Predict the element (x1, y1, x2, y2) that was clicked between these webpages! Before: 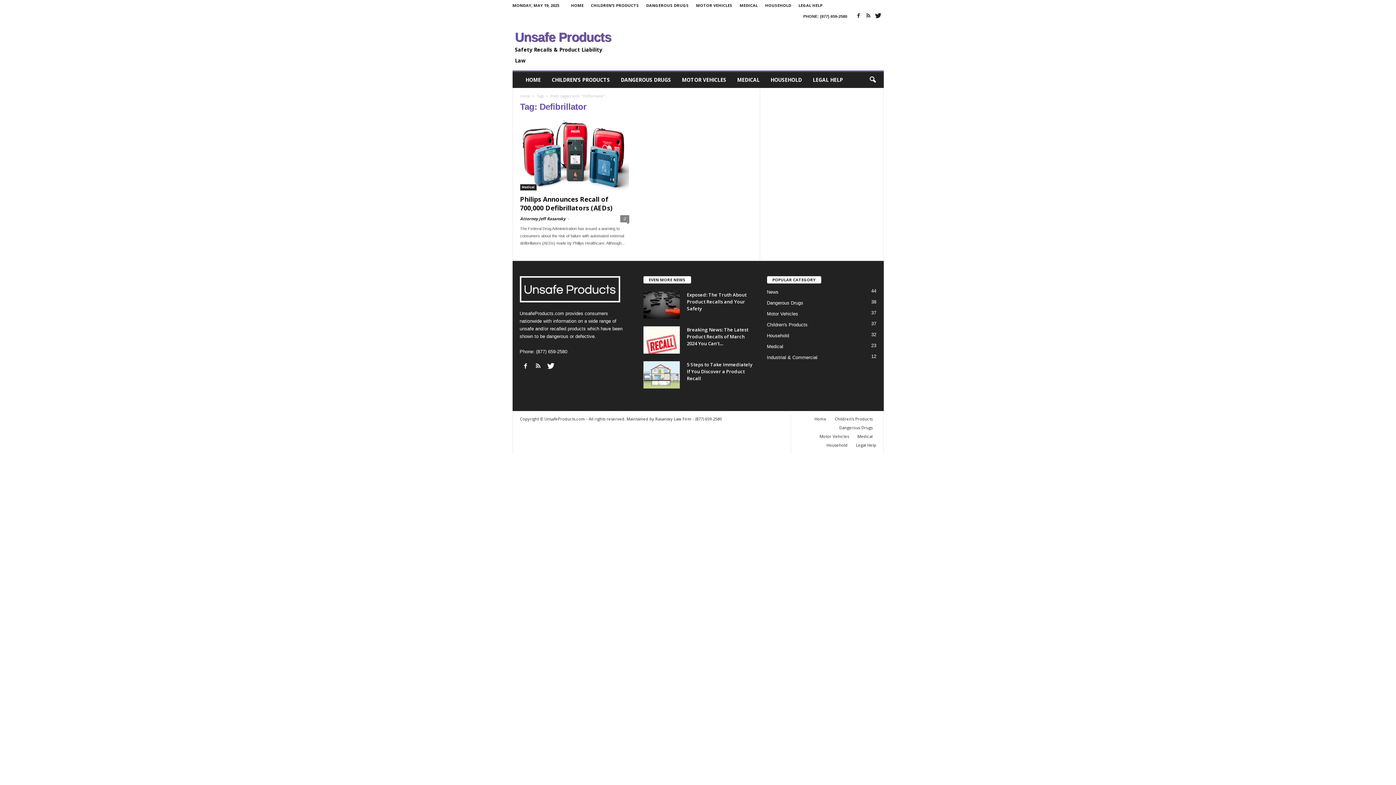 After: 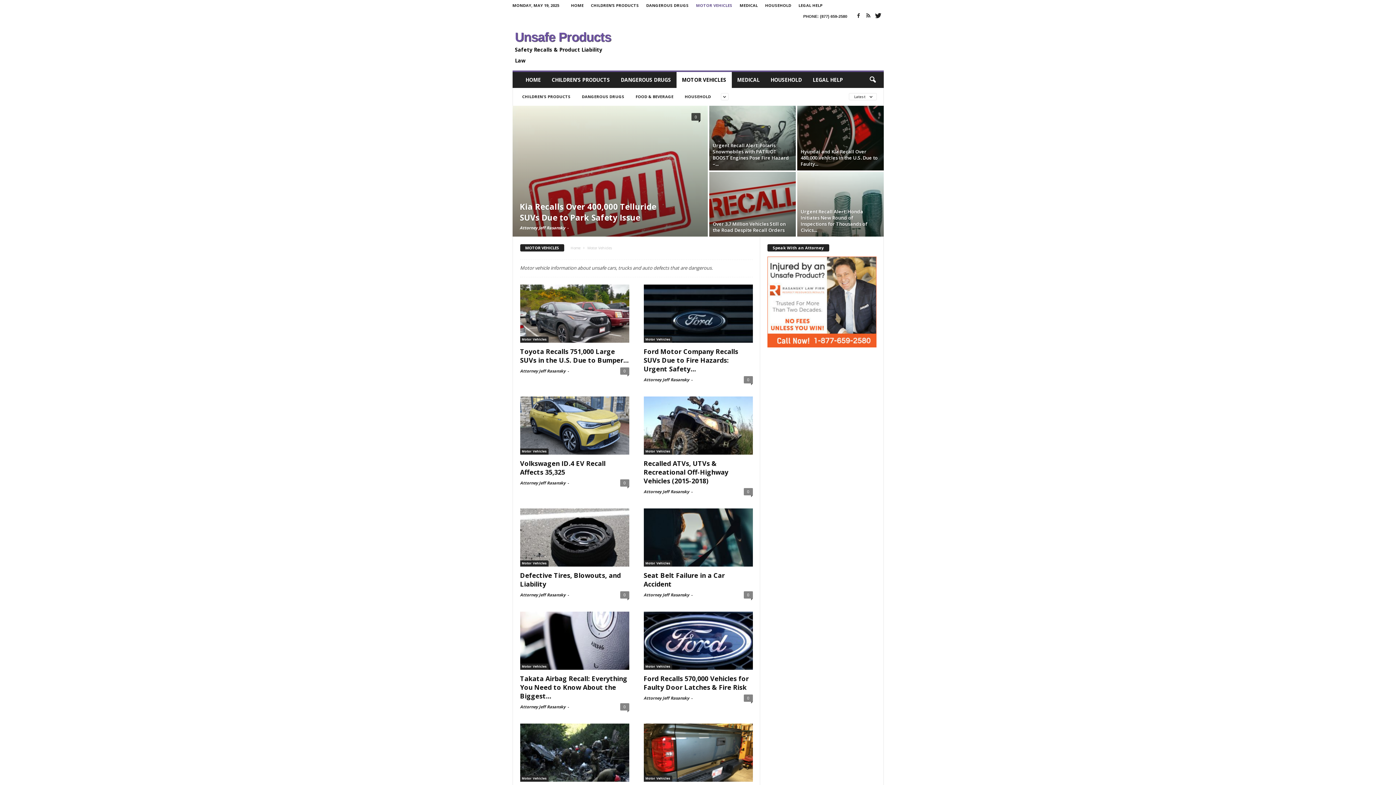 Action: bbox: (696, 2, 732, 8) label: MOTOR VEHICLES